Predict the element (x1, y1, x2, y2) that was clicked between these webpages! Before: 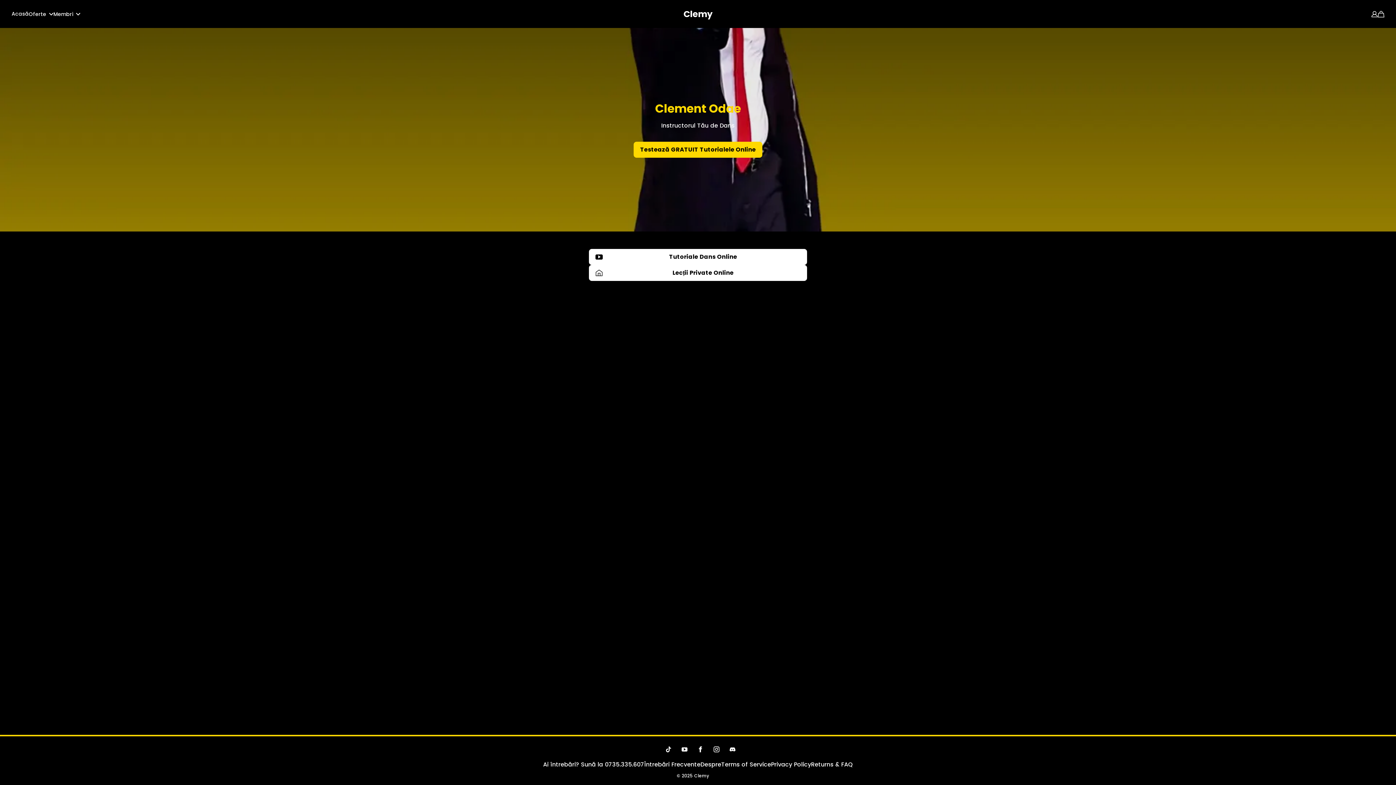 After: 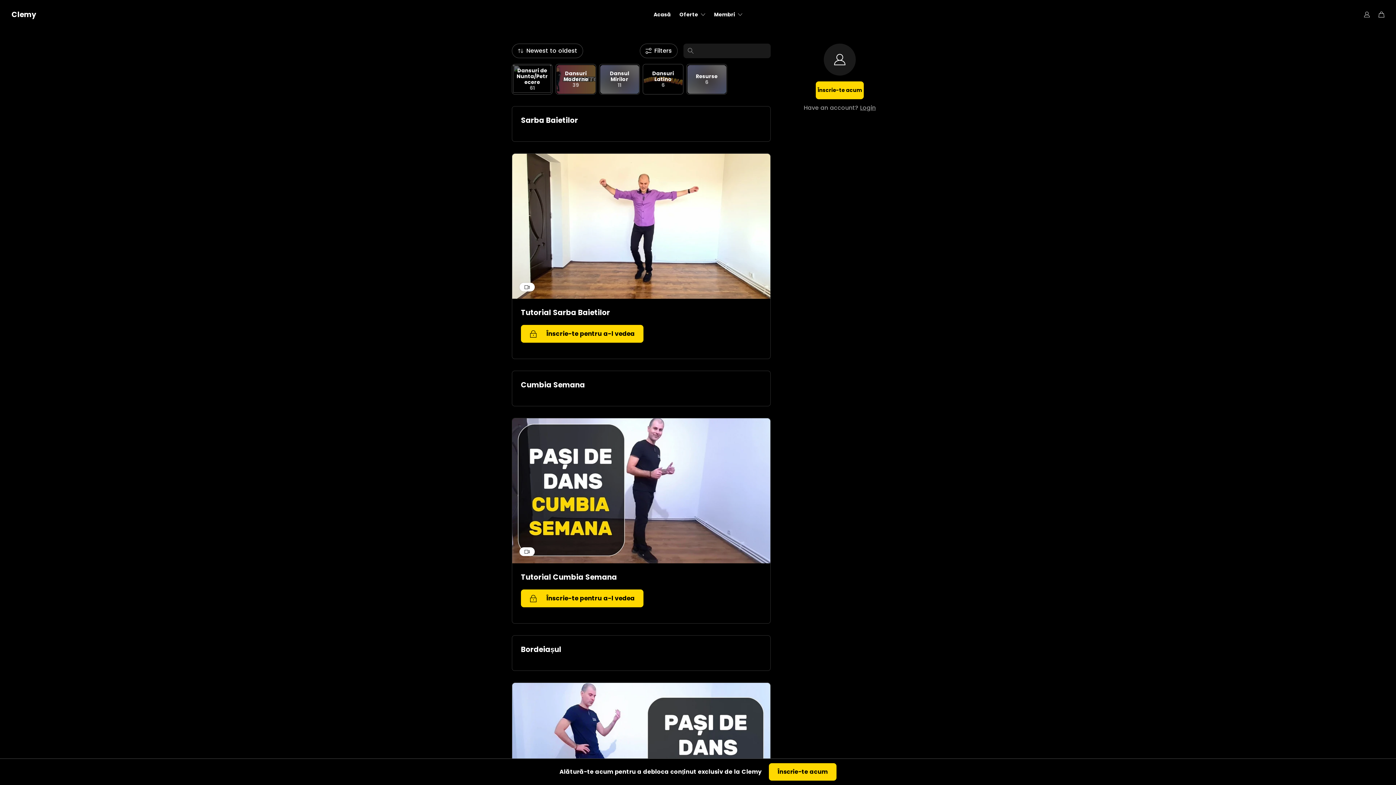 Action: bbox: (589, 249, 807, 265) label: Tutoriale Dans Online